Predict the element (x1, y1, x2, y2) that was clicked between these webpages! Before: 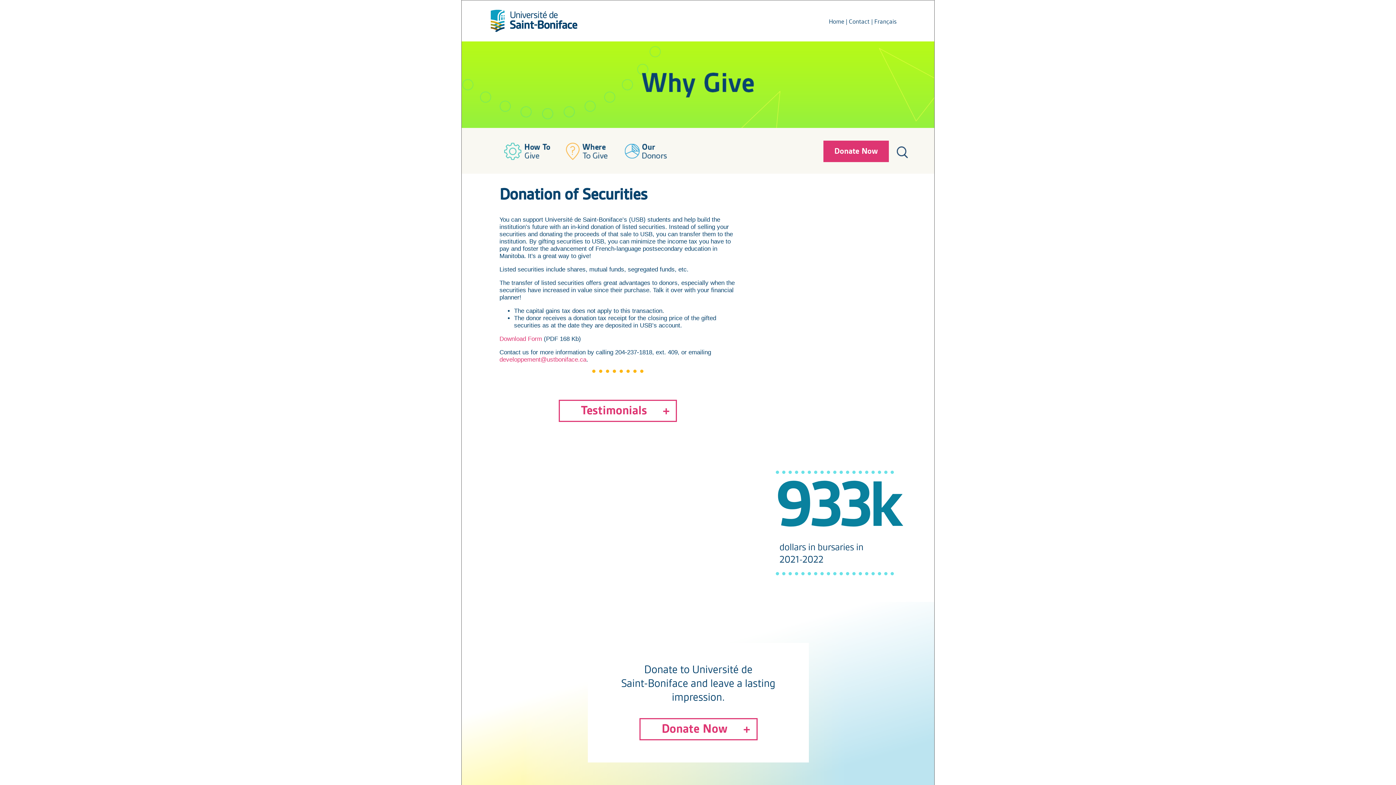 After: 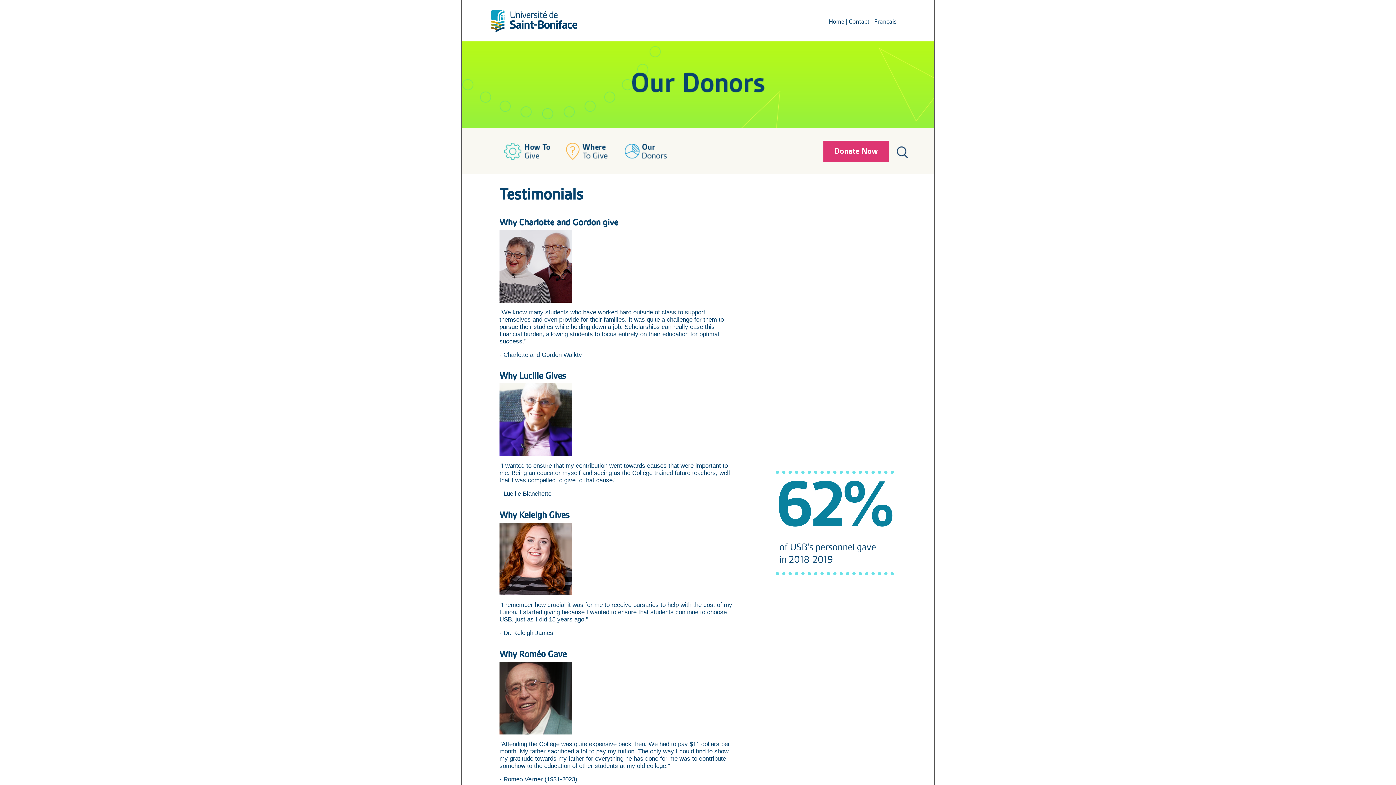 Action: bbox: (558, 399, 677, 422) label: Testimonials